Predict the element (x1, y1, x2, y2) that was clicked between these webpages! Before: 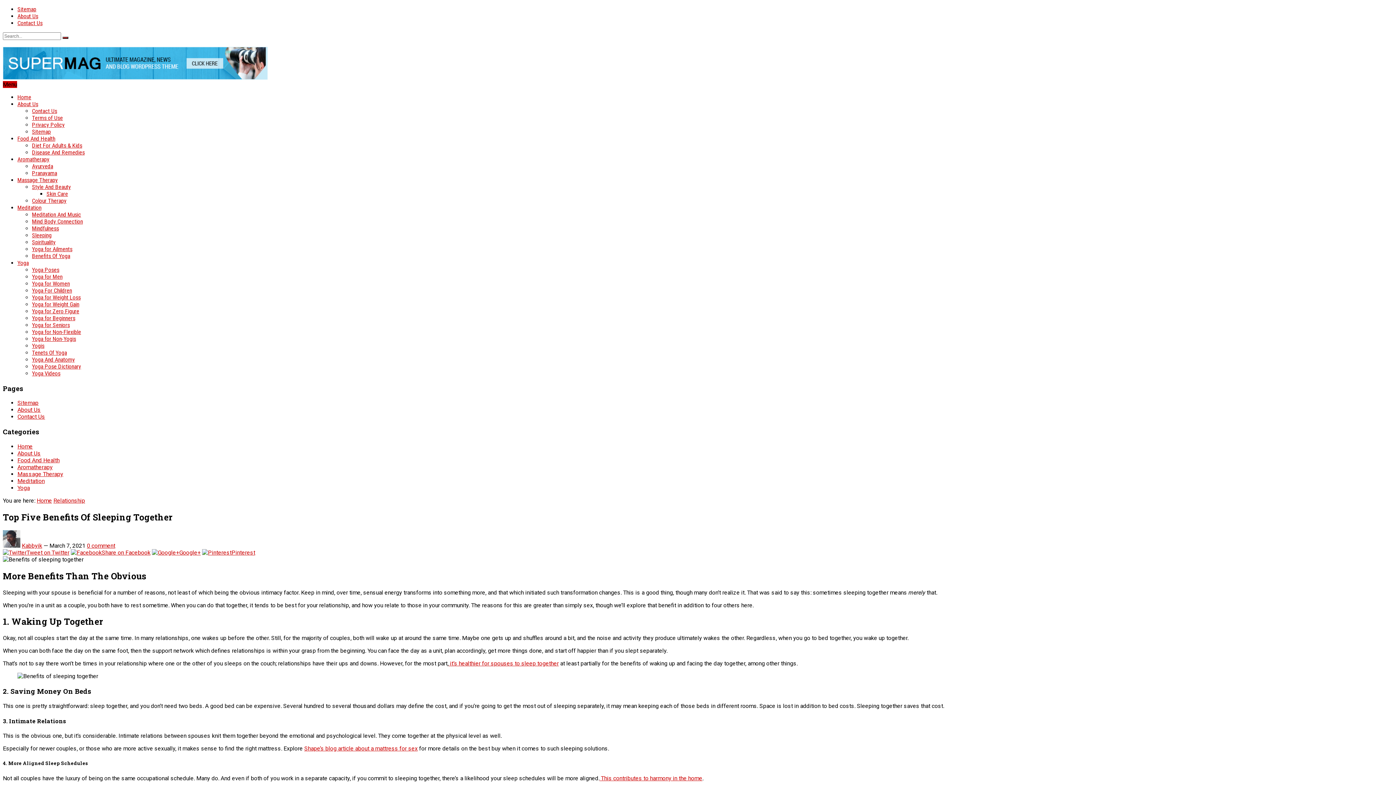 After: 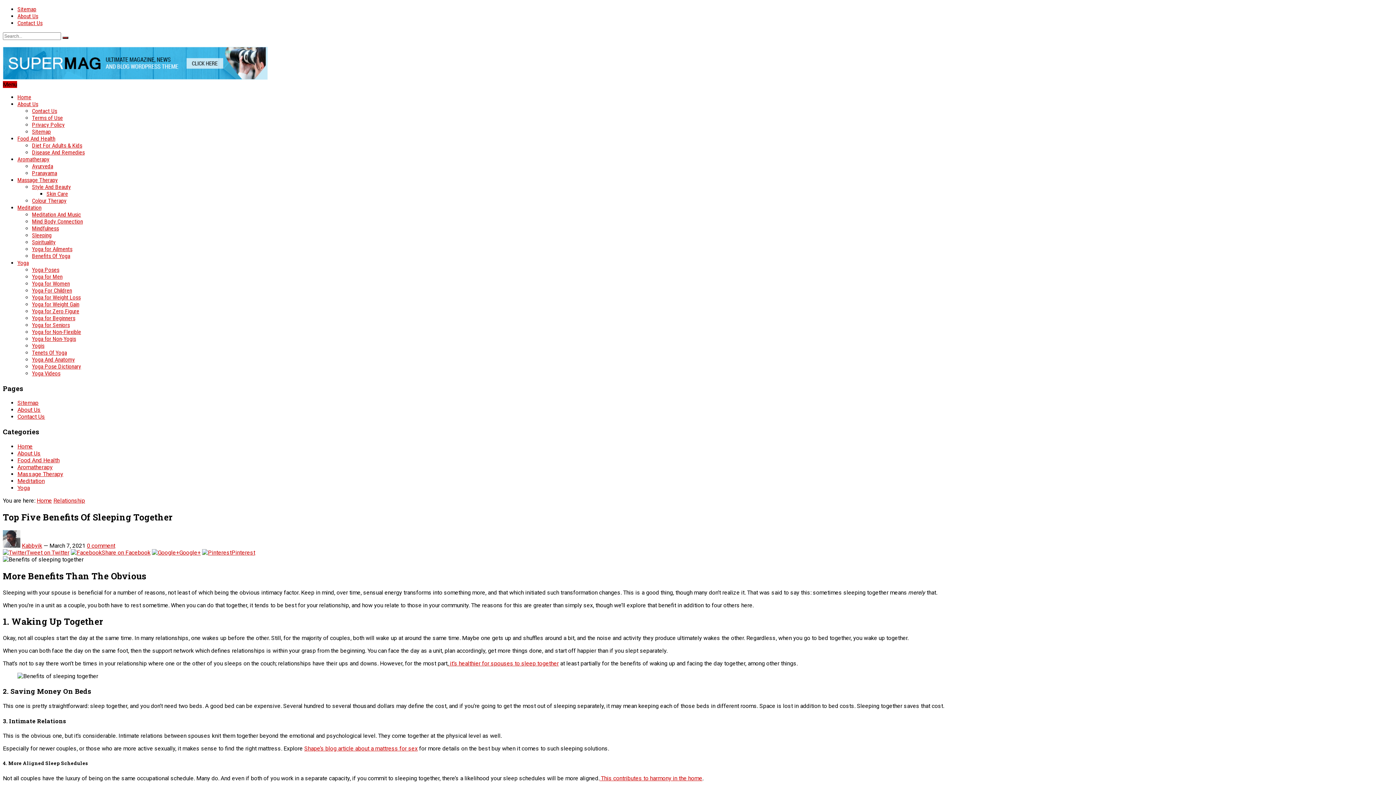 Action: label: Share on Facebook bbox: (70, 549, 150, 556)